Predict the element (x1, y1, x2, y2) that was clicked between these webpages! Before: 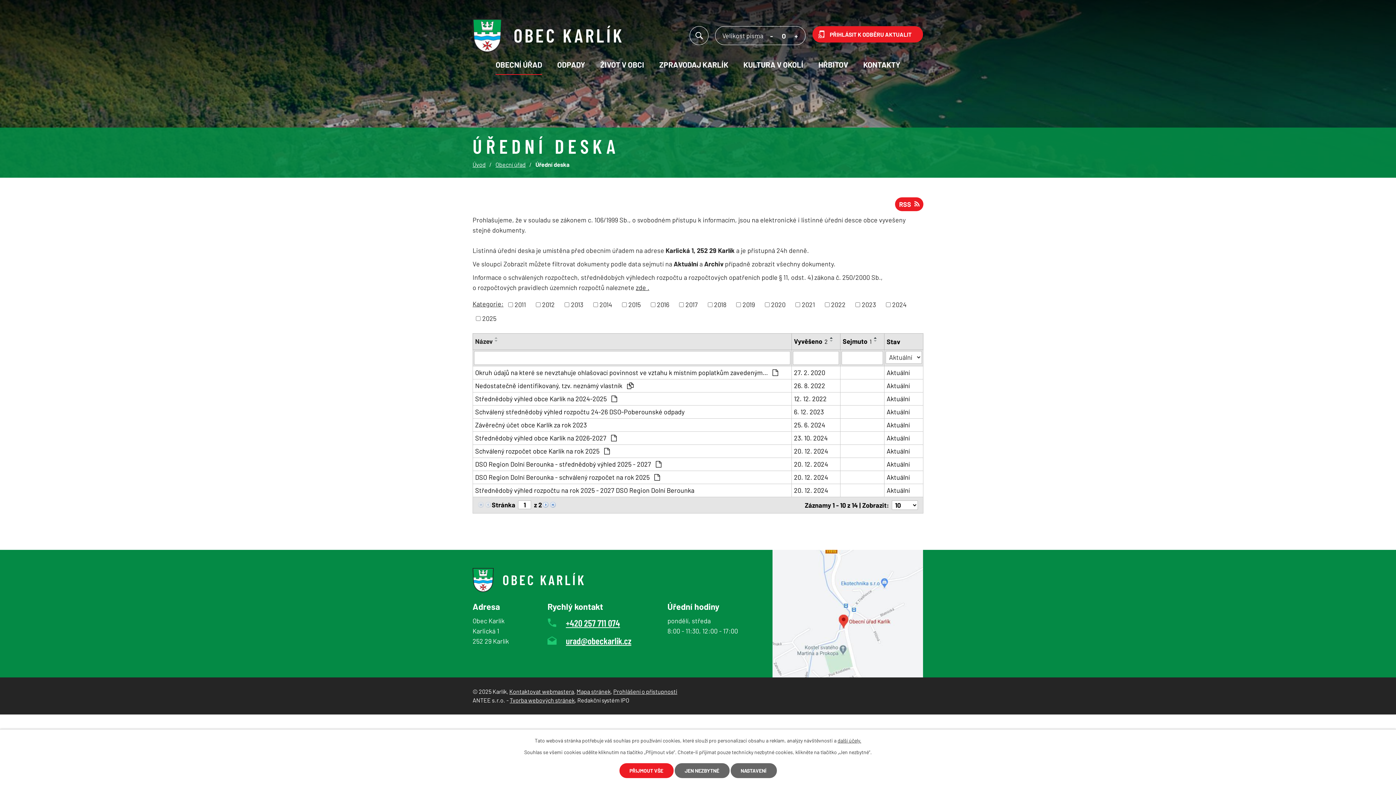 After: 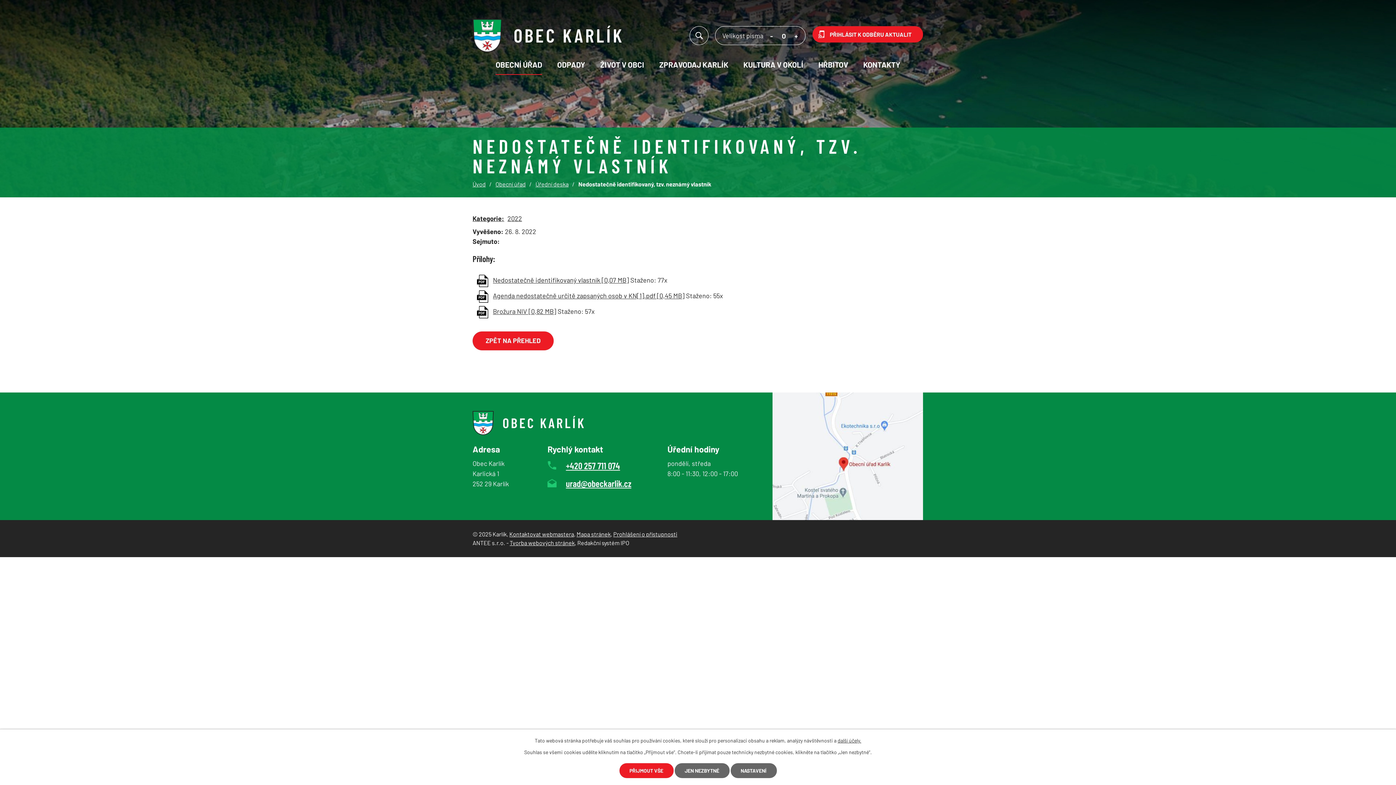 Action: bbox: (886, 381, 921, 390) label: Aktuální